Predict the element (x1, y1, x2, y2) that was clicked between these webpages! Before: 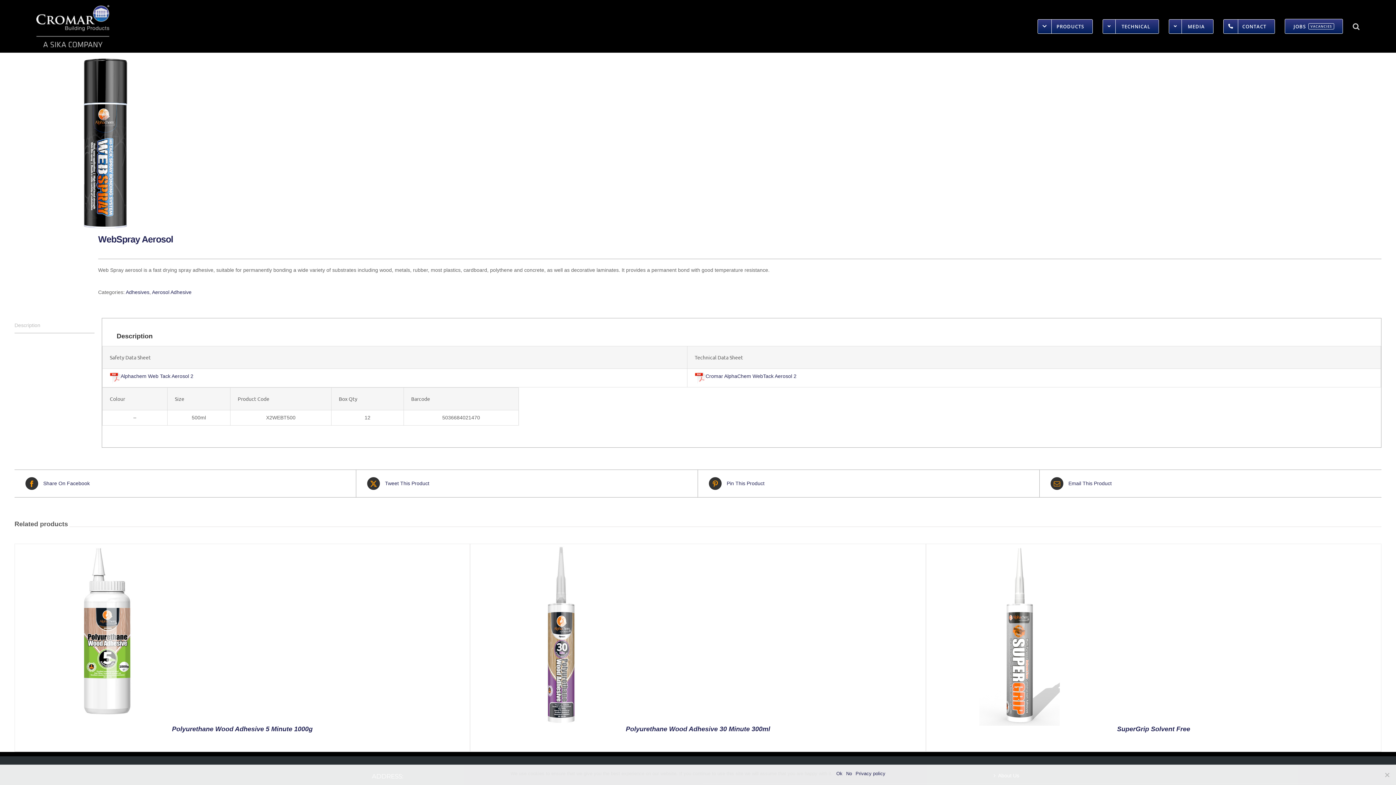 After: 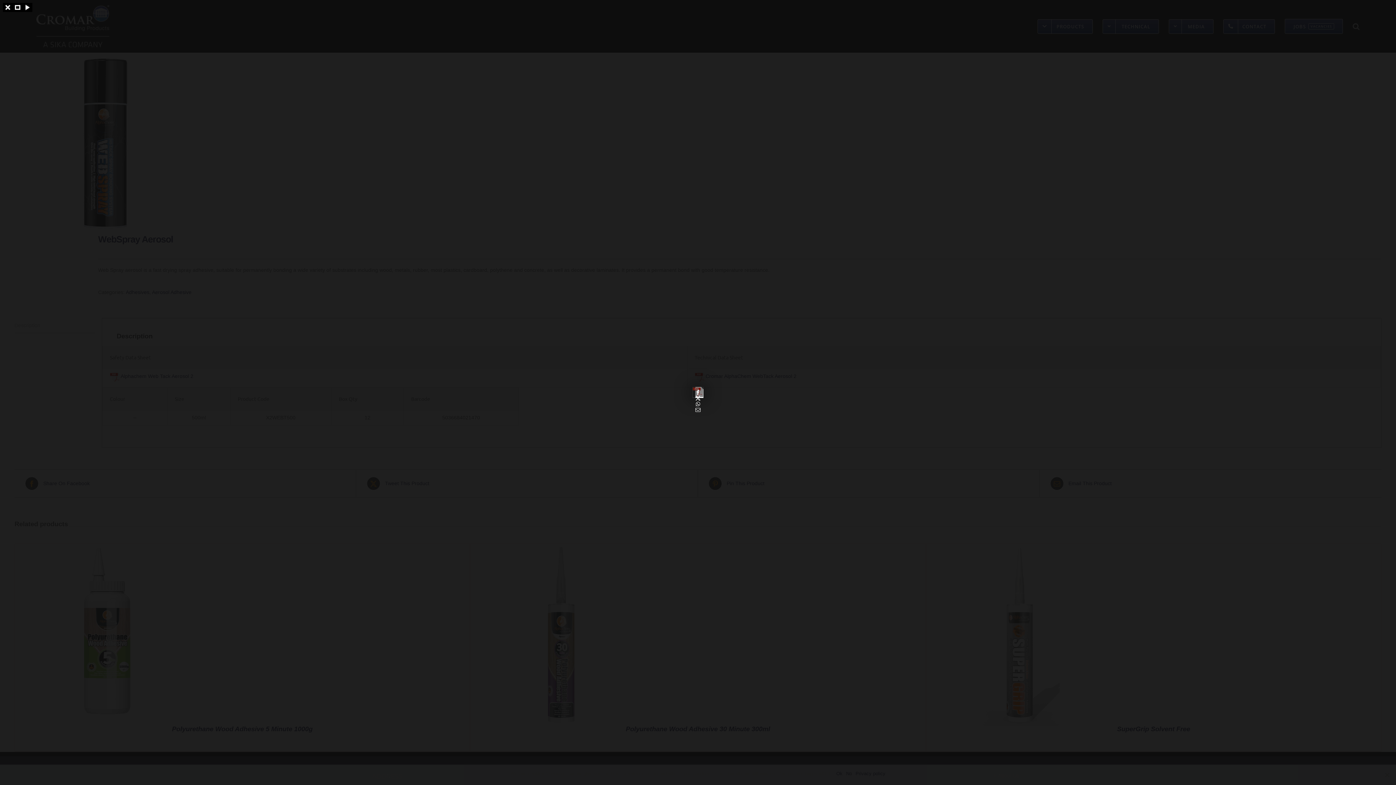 Action: bbox: (109, 373, 120, 379)